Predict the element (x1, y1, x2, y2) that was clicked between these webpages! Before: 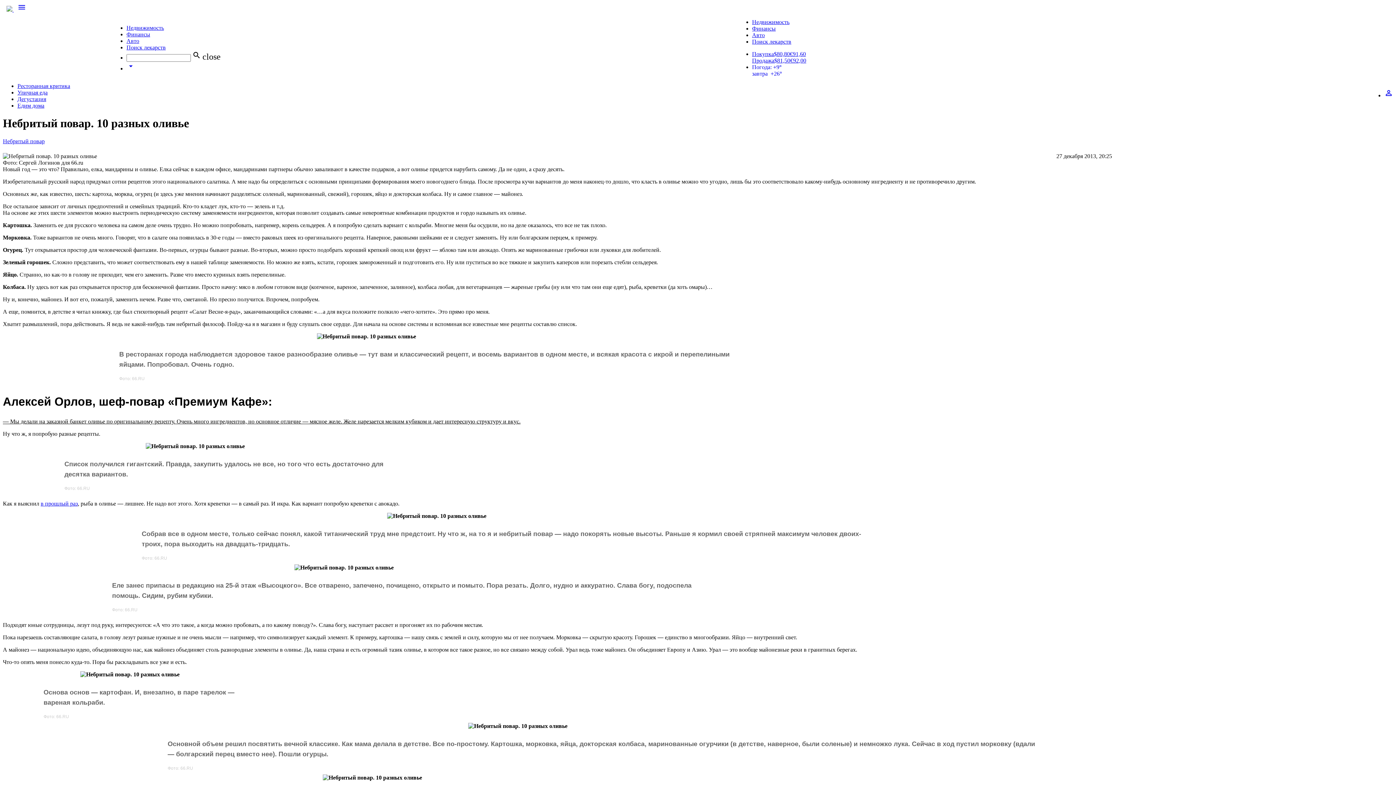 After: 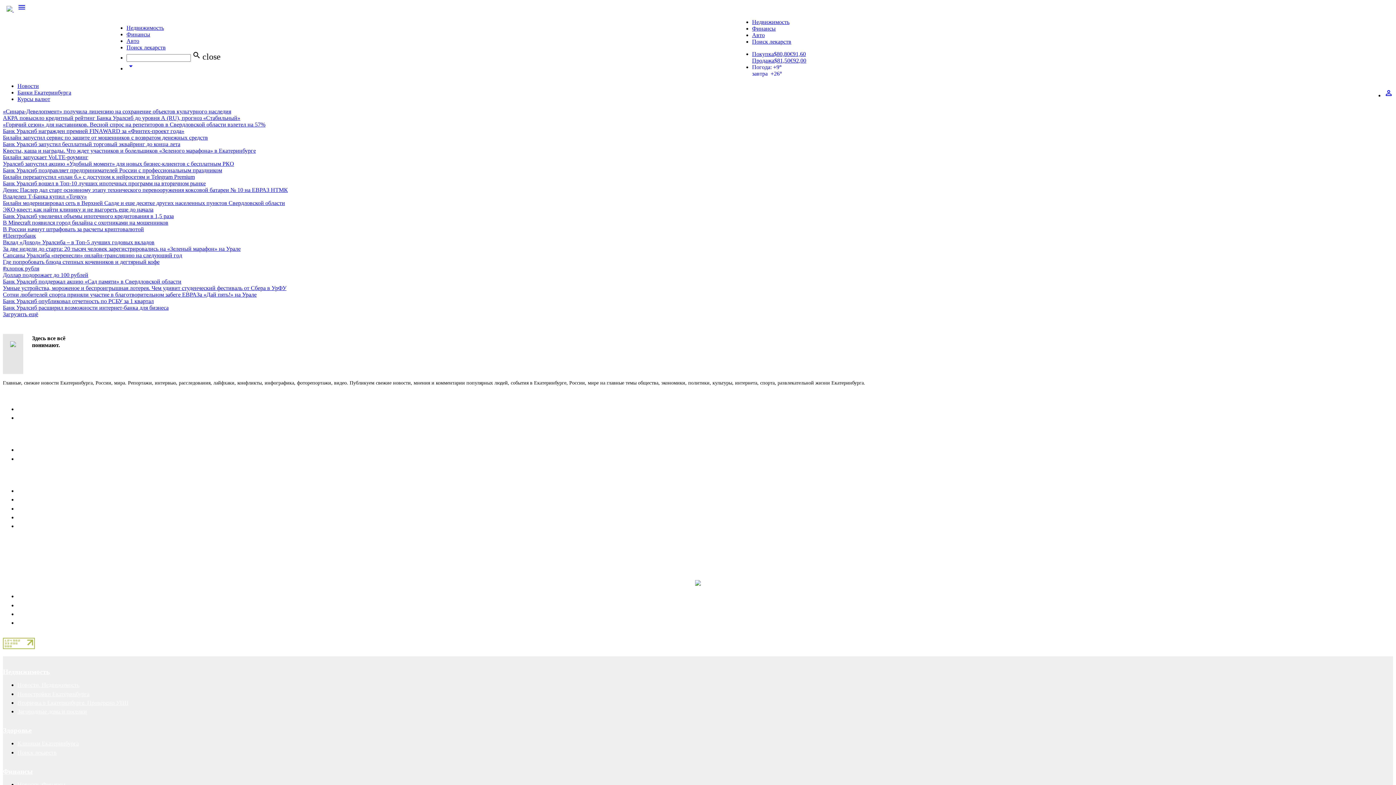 Action: label: Финансы bbox: (752, 25, 775, 31)